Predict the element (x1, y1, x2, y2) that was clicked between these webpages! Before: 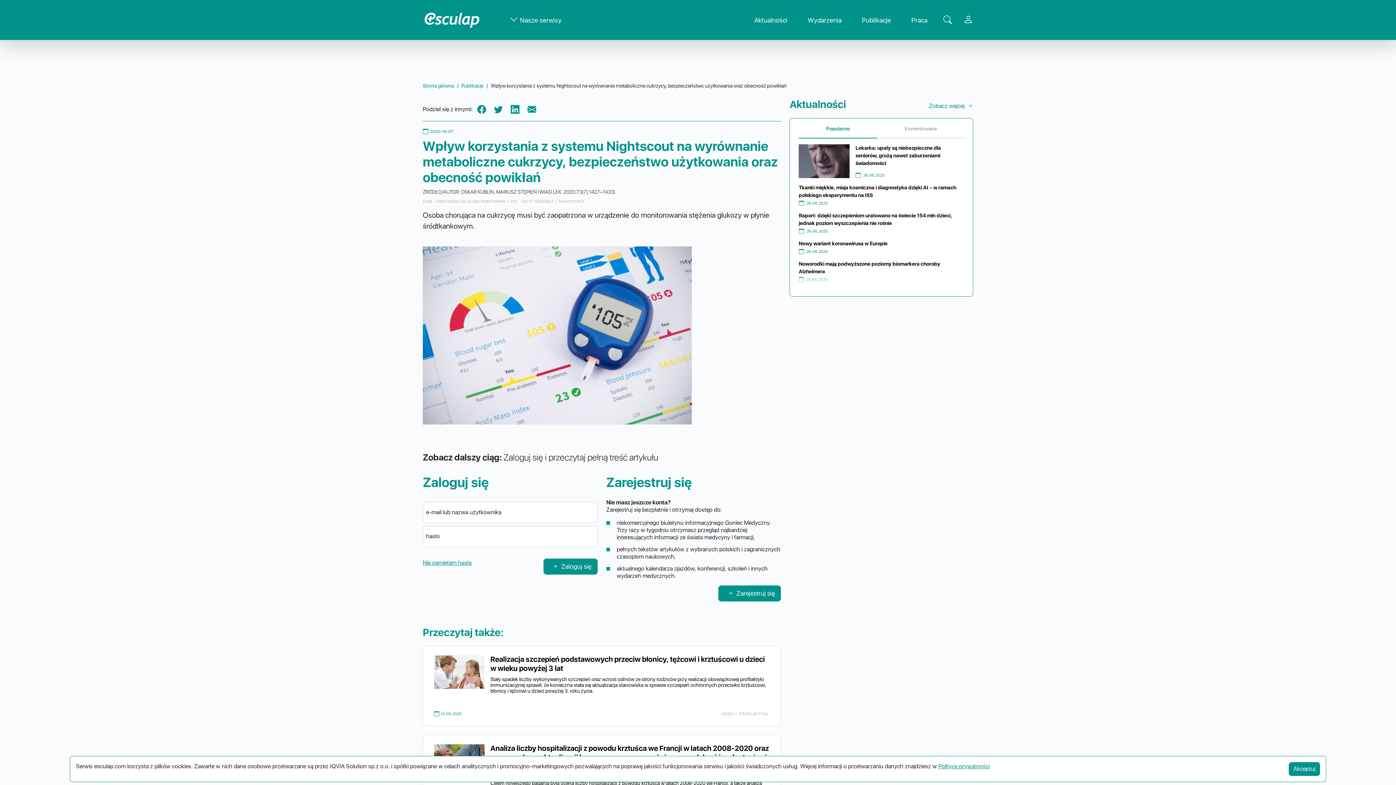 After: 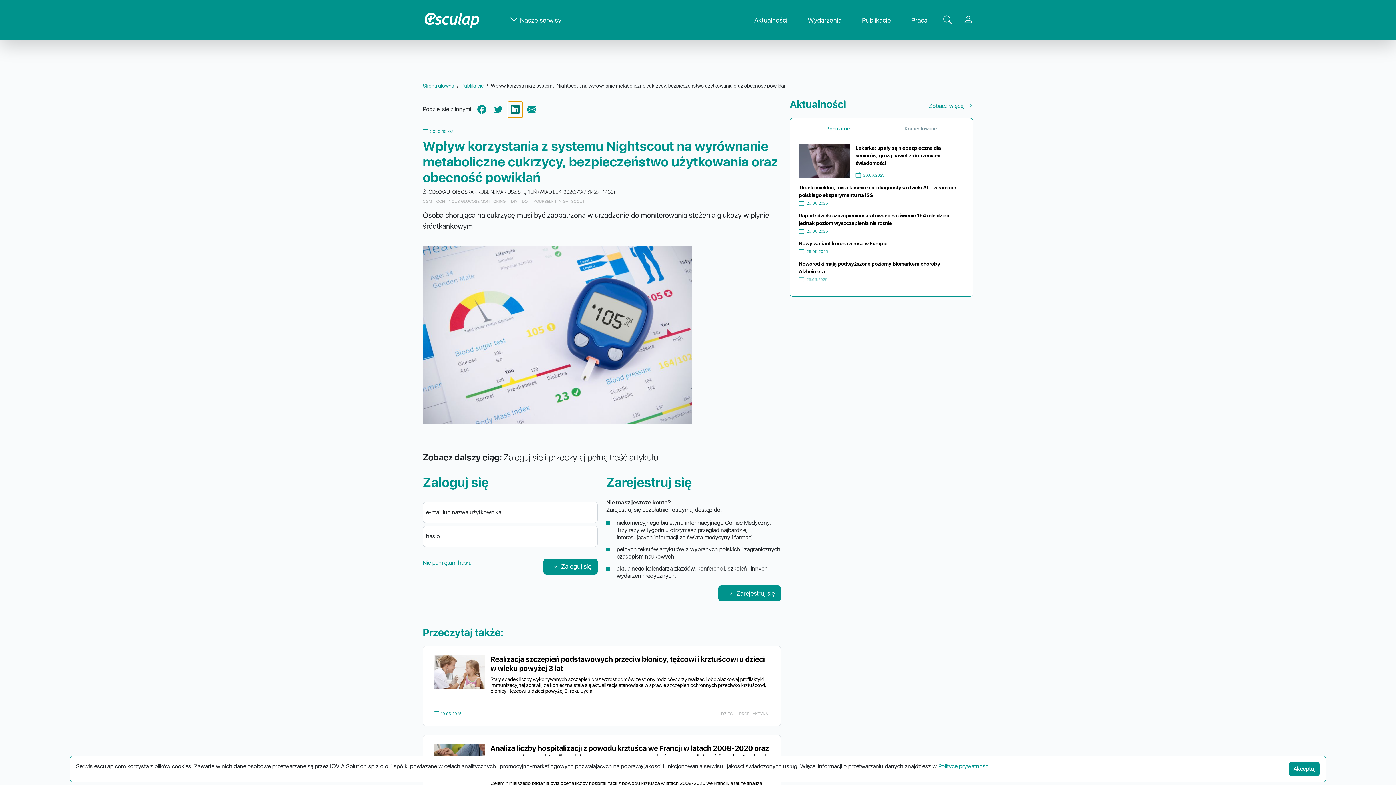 Action: bbox: (507, 101, 522, 118)